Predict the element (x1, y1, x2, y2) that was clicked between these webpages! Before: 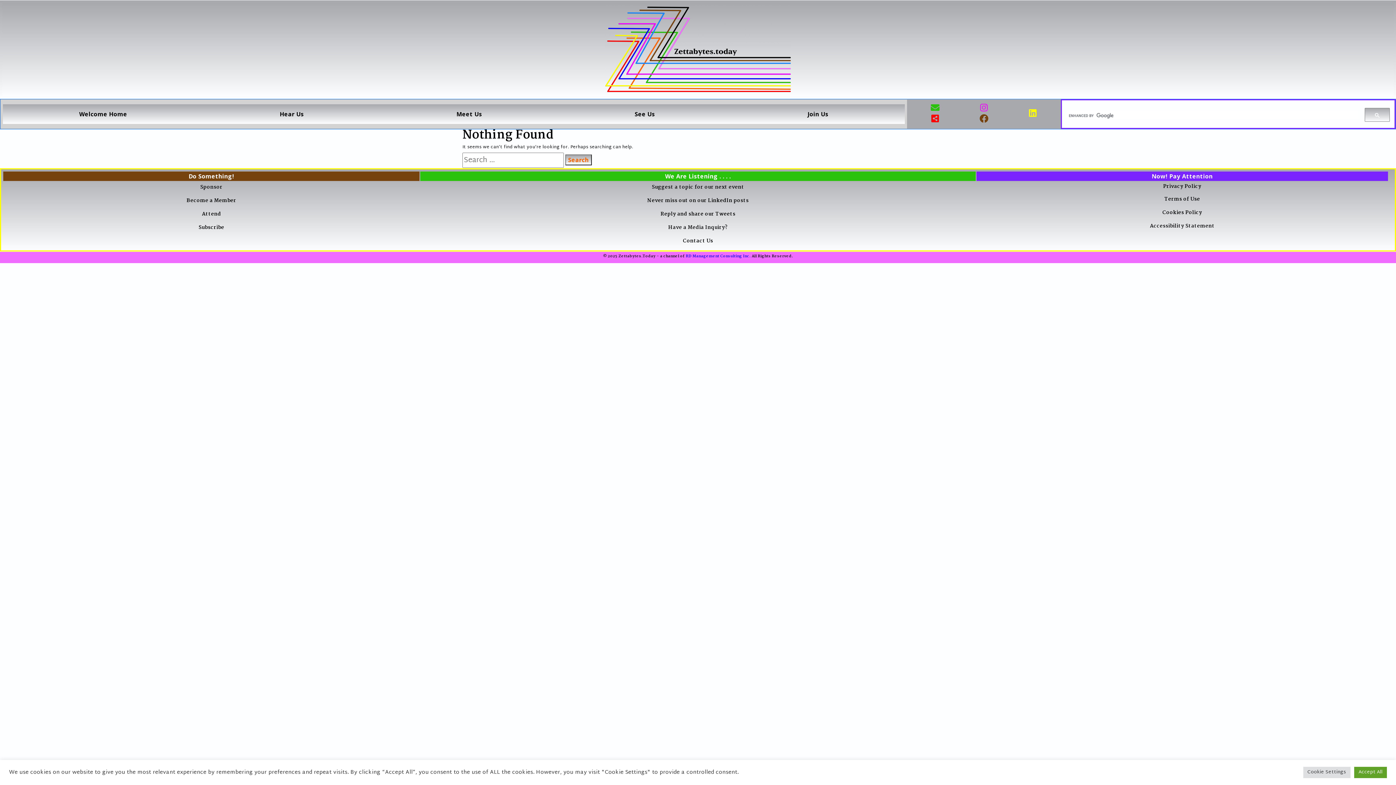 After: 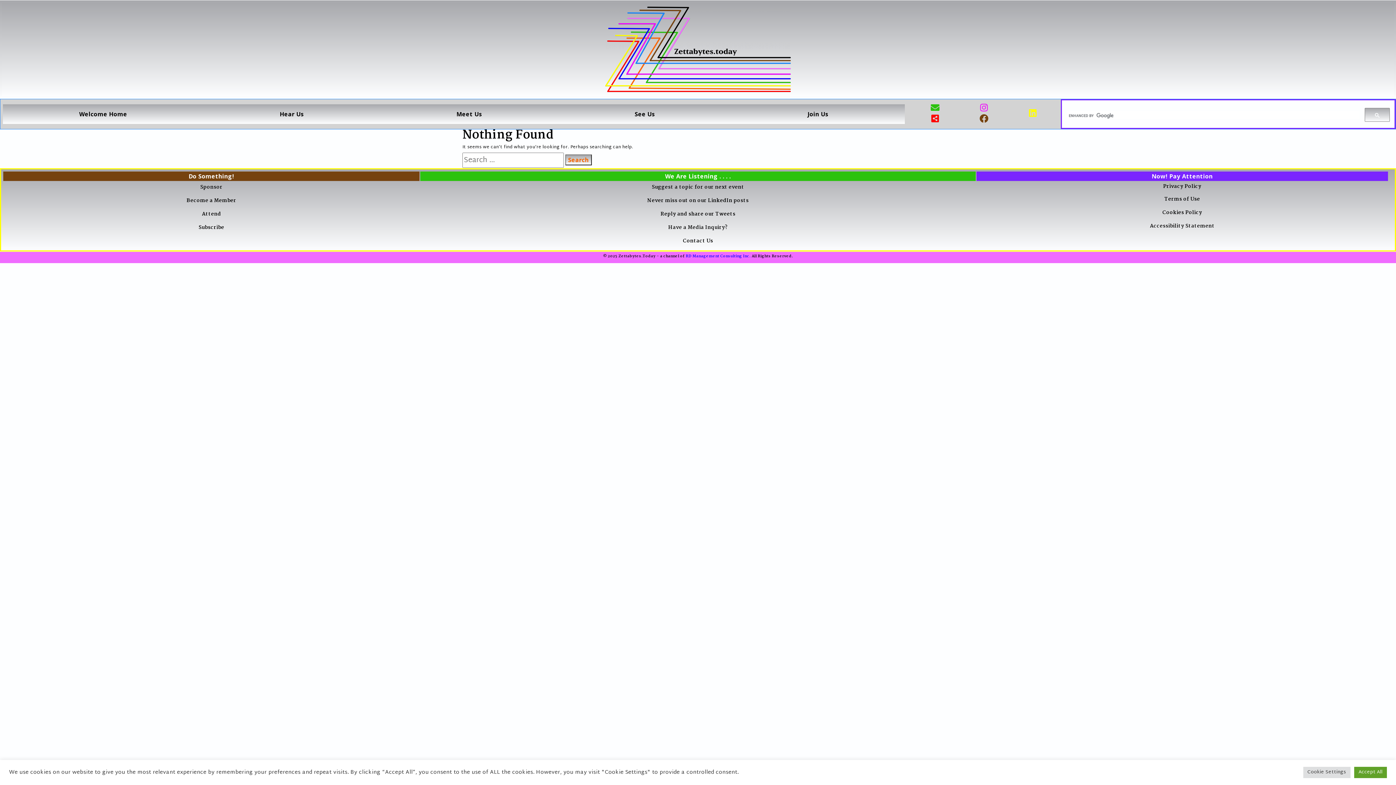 Action: bbox: (979, 103, 988, 112)